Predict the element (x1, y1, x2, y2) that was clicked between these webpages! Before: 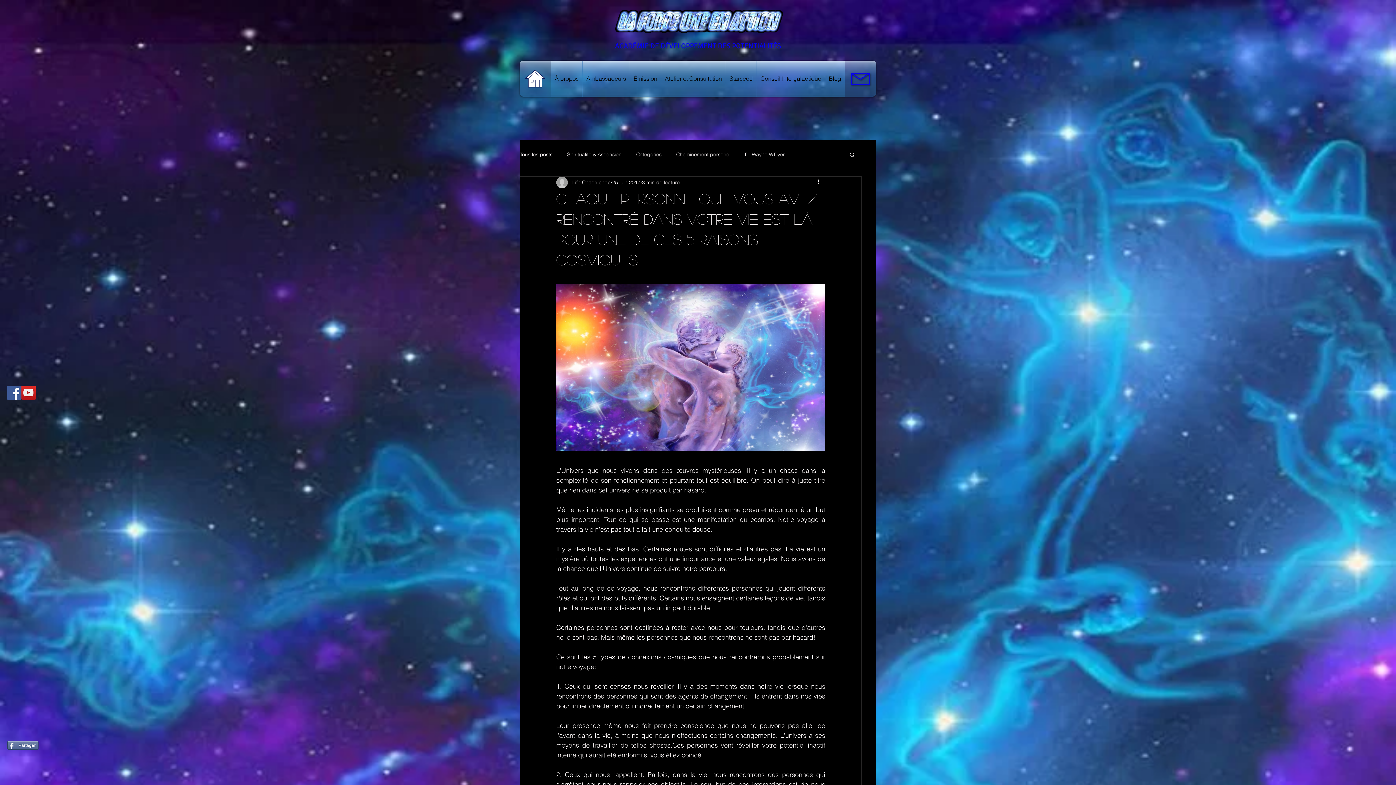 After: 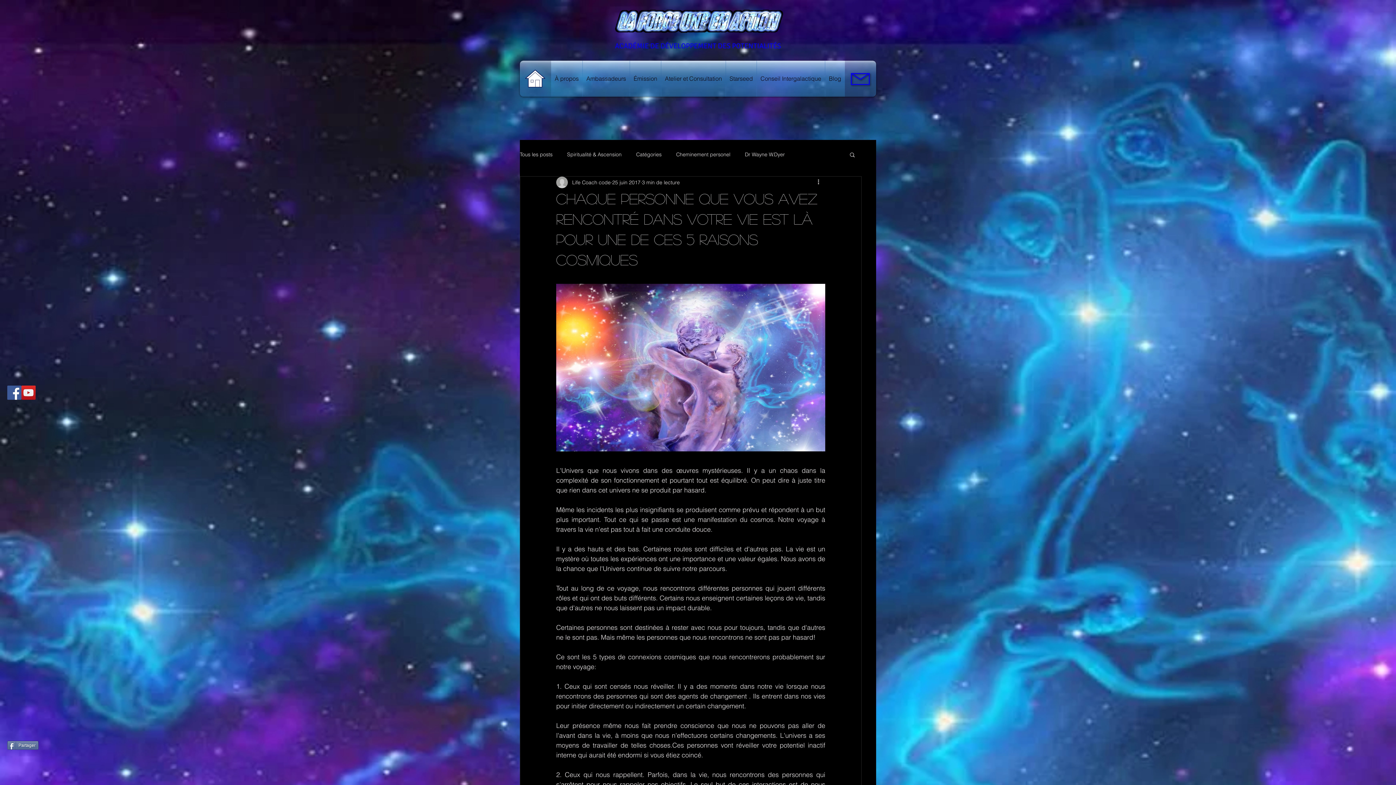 Action: label: Partager bbox: (7, 741, 38, 750)